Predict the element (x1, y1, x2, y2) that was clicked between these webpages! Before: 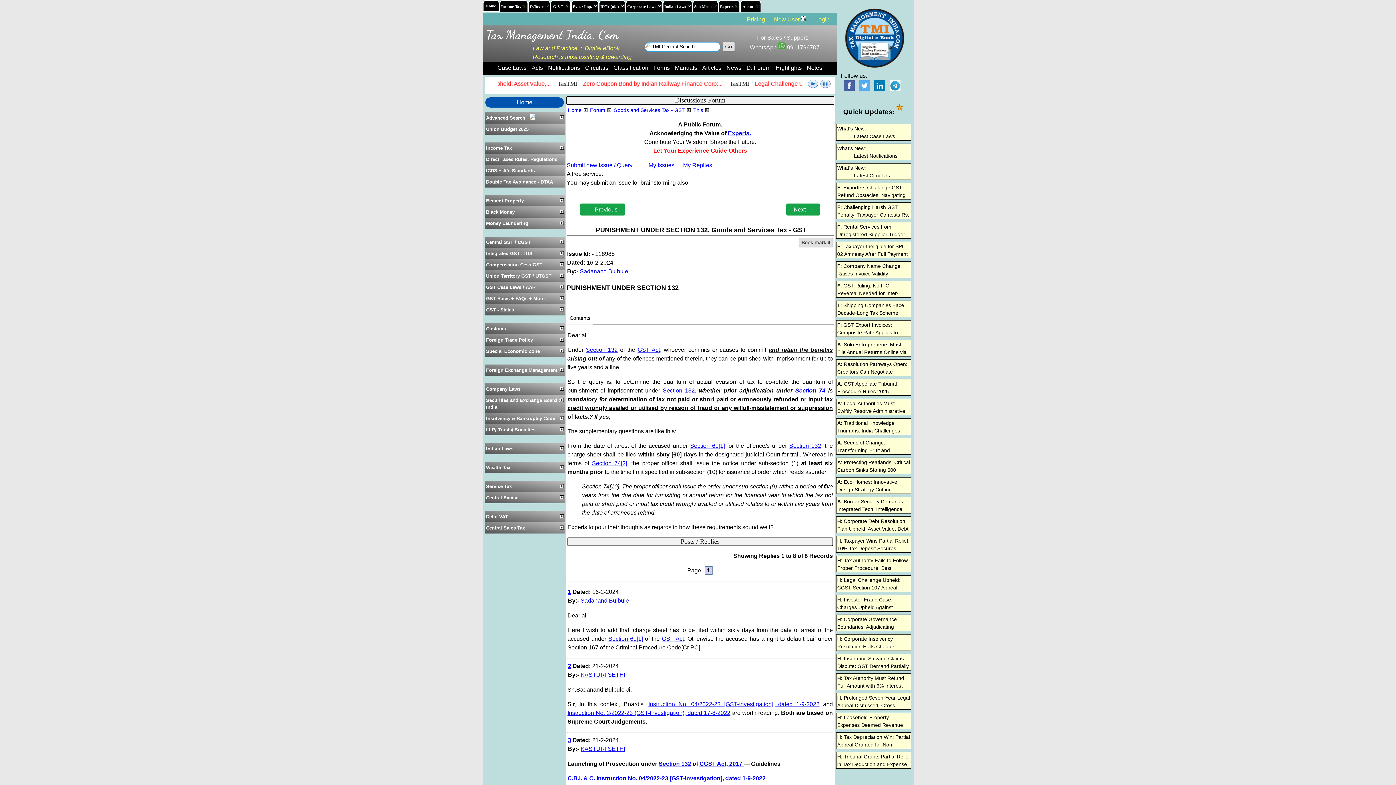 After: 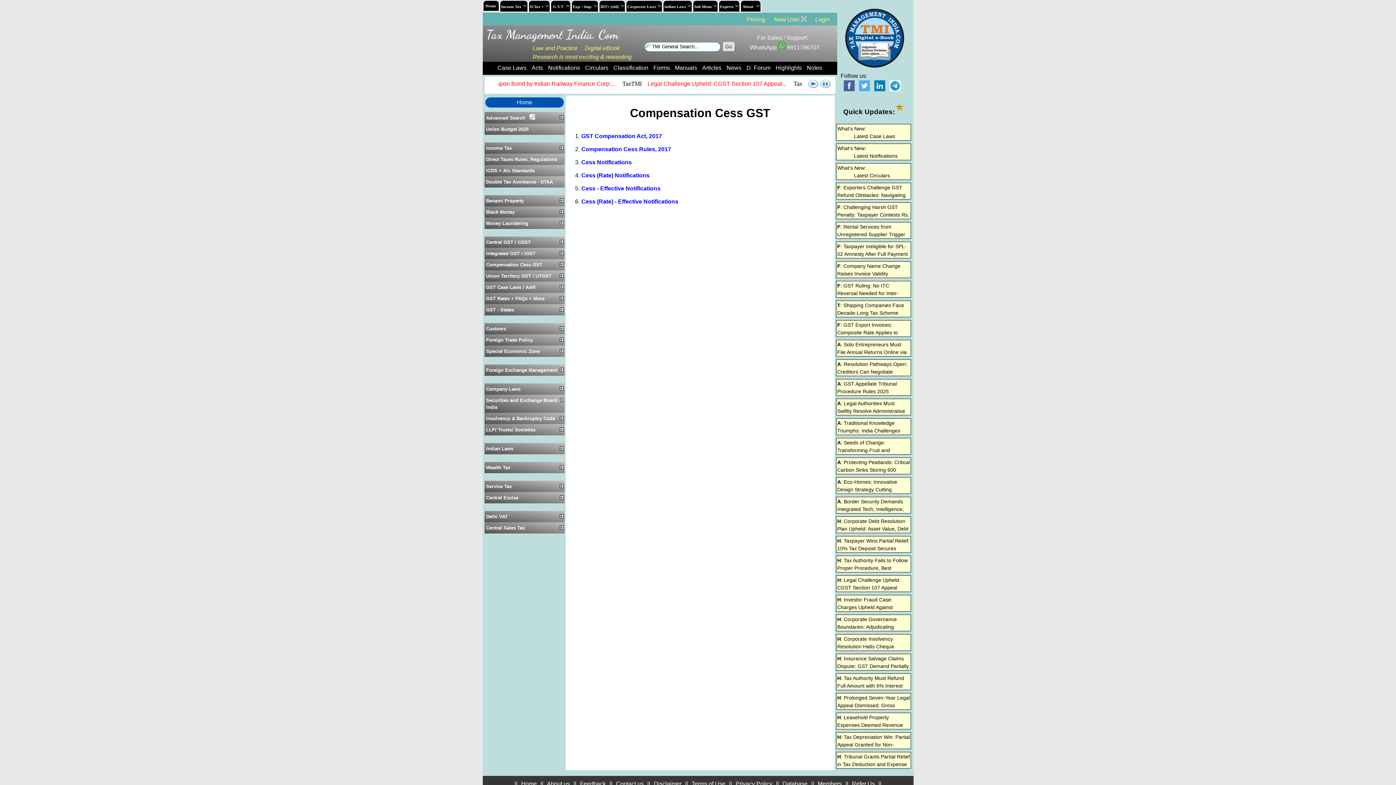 Action: label: Compensation Cess GST bbox: (484, 259, 564, 270)